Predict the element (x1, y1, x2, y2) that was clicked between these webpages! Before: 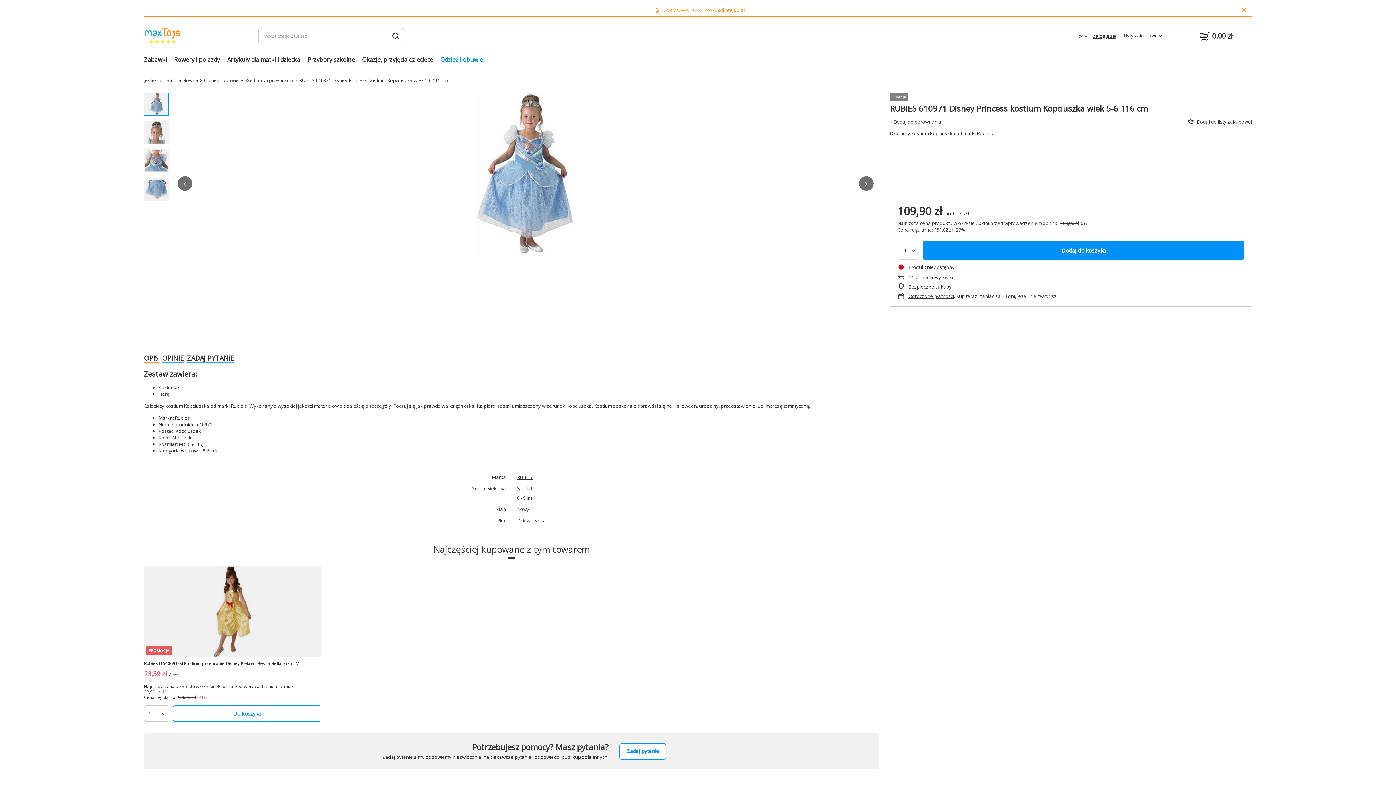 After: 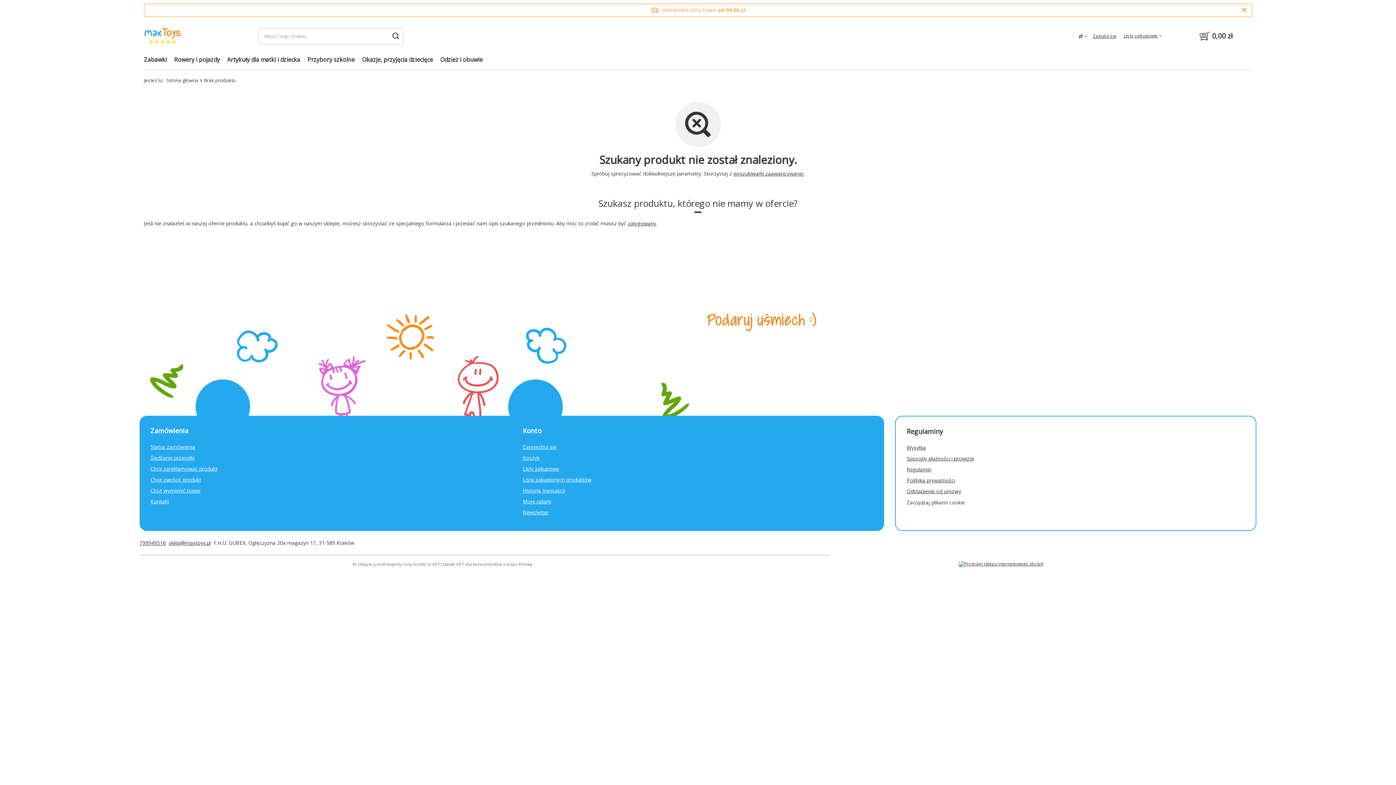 Action: label: Rowery i pojazdy bbox: (170, 54, 223, 66)